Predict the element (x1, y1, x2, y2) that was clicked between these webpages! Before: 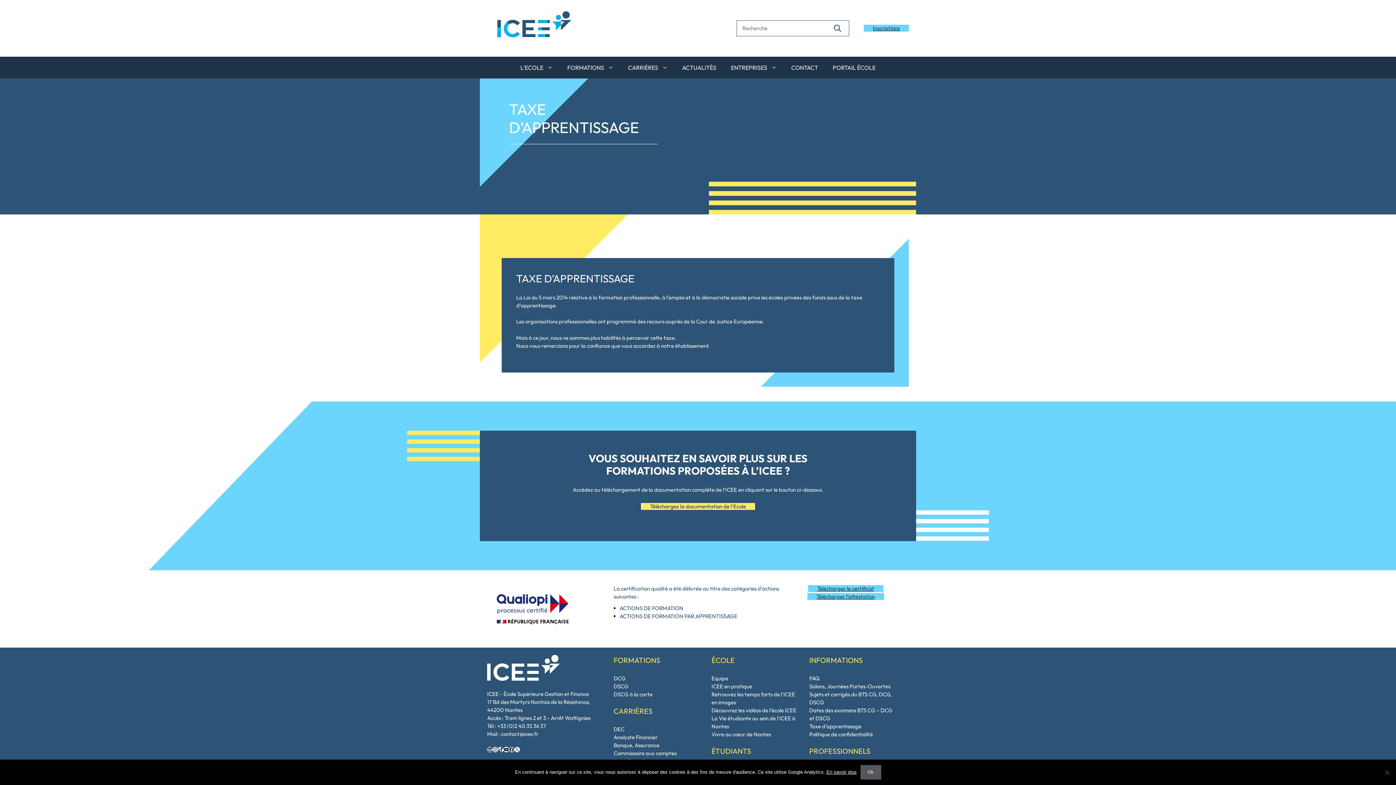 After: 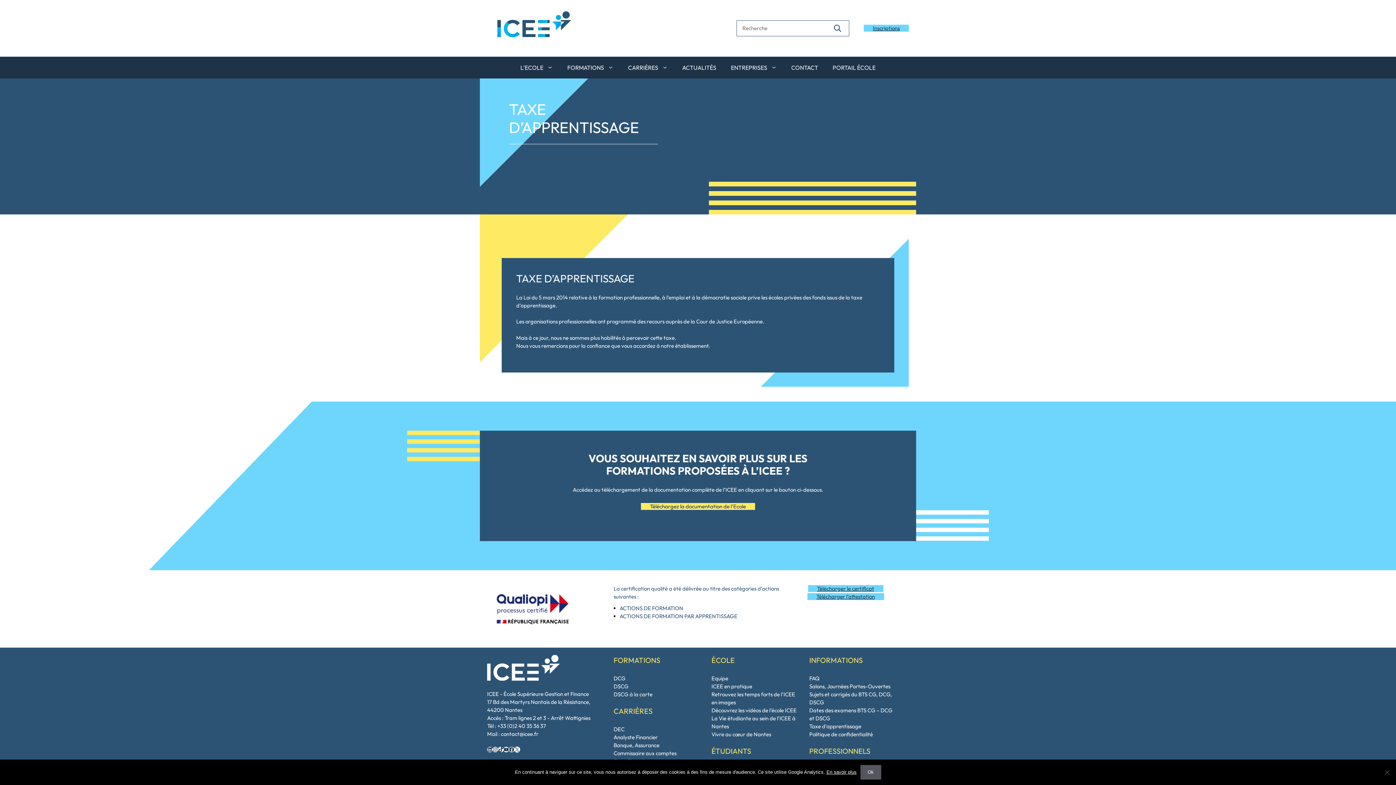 Action: label: X bbox: (514, 747, 520, 752)